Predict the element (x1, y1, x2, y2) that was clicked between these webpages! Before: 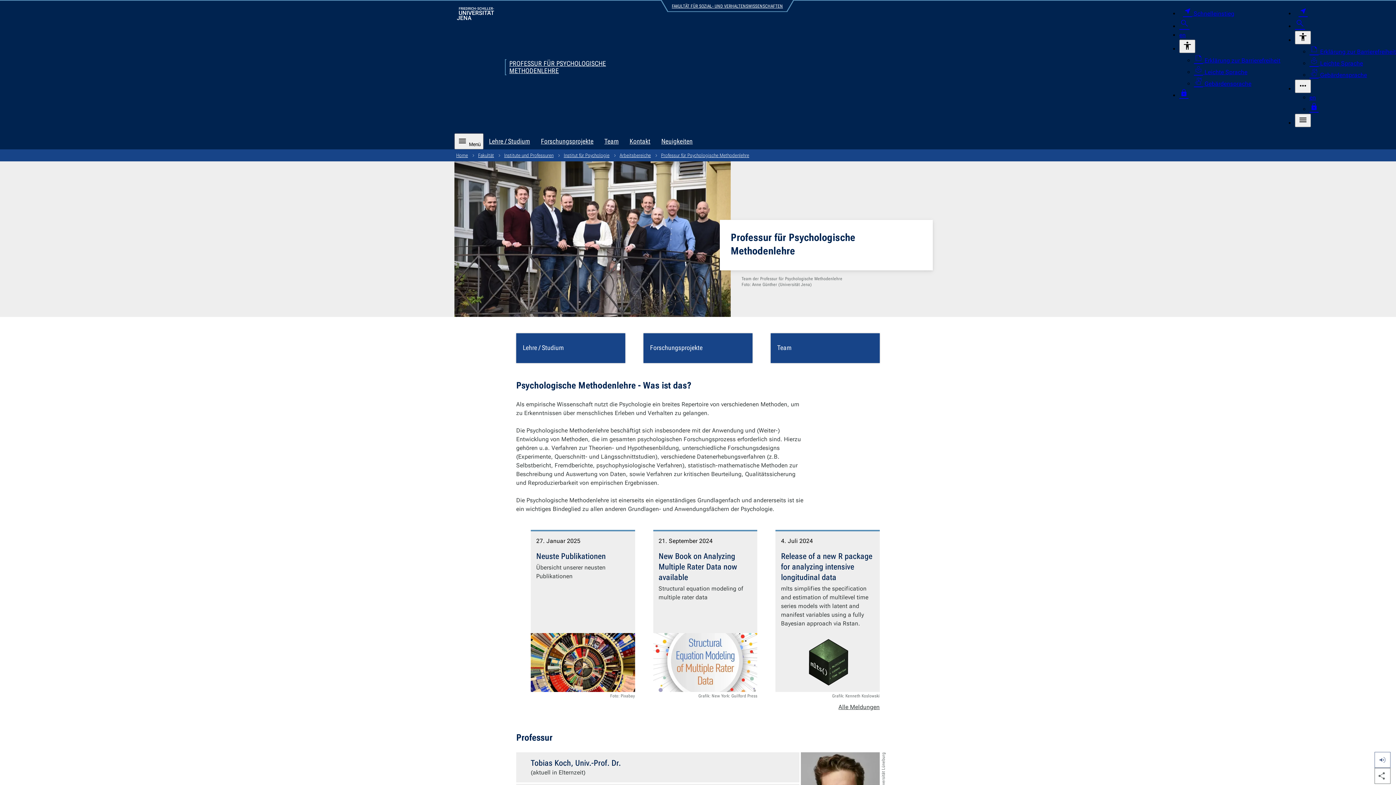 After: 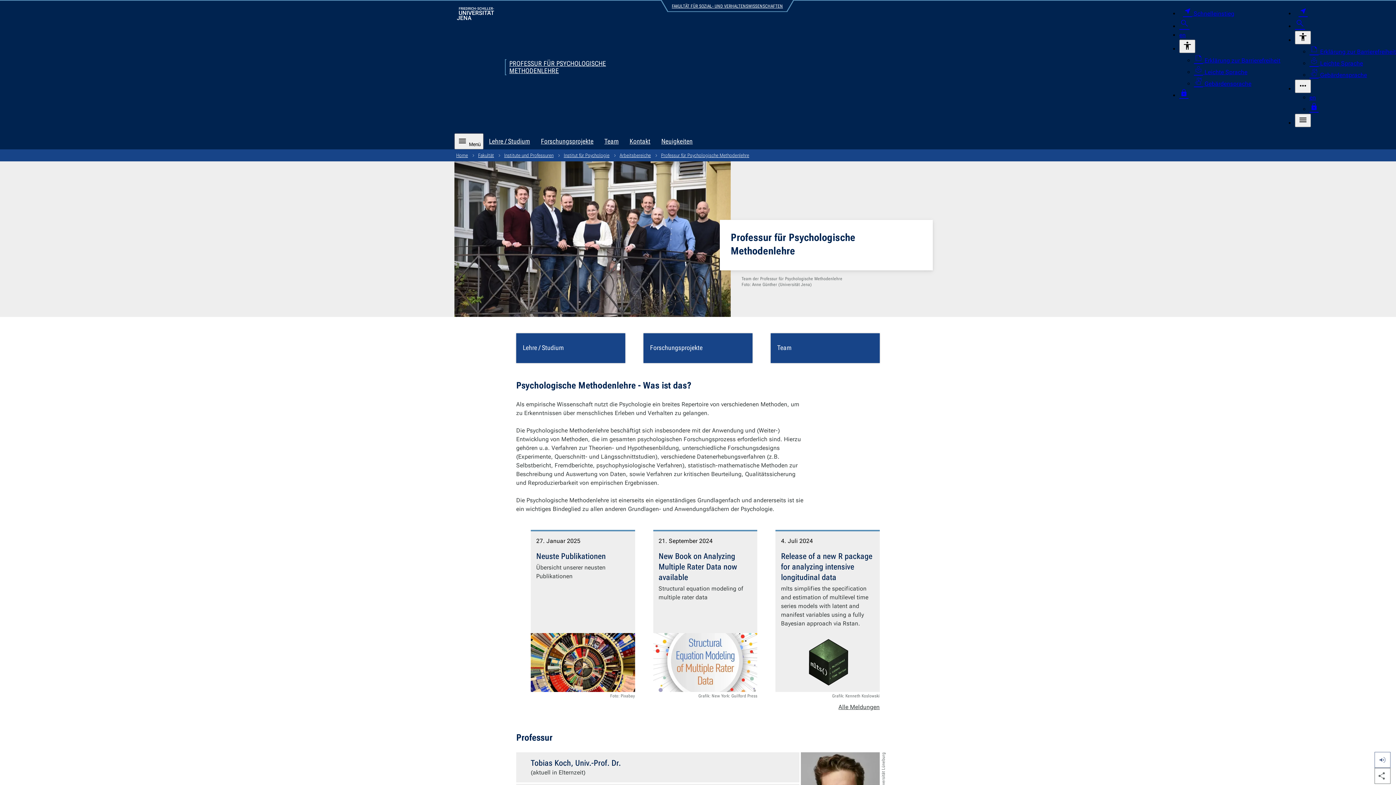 Action: label:  Schnelleinstieg bbox: (1179, 10, 1238, 17)